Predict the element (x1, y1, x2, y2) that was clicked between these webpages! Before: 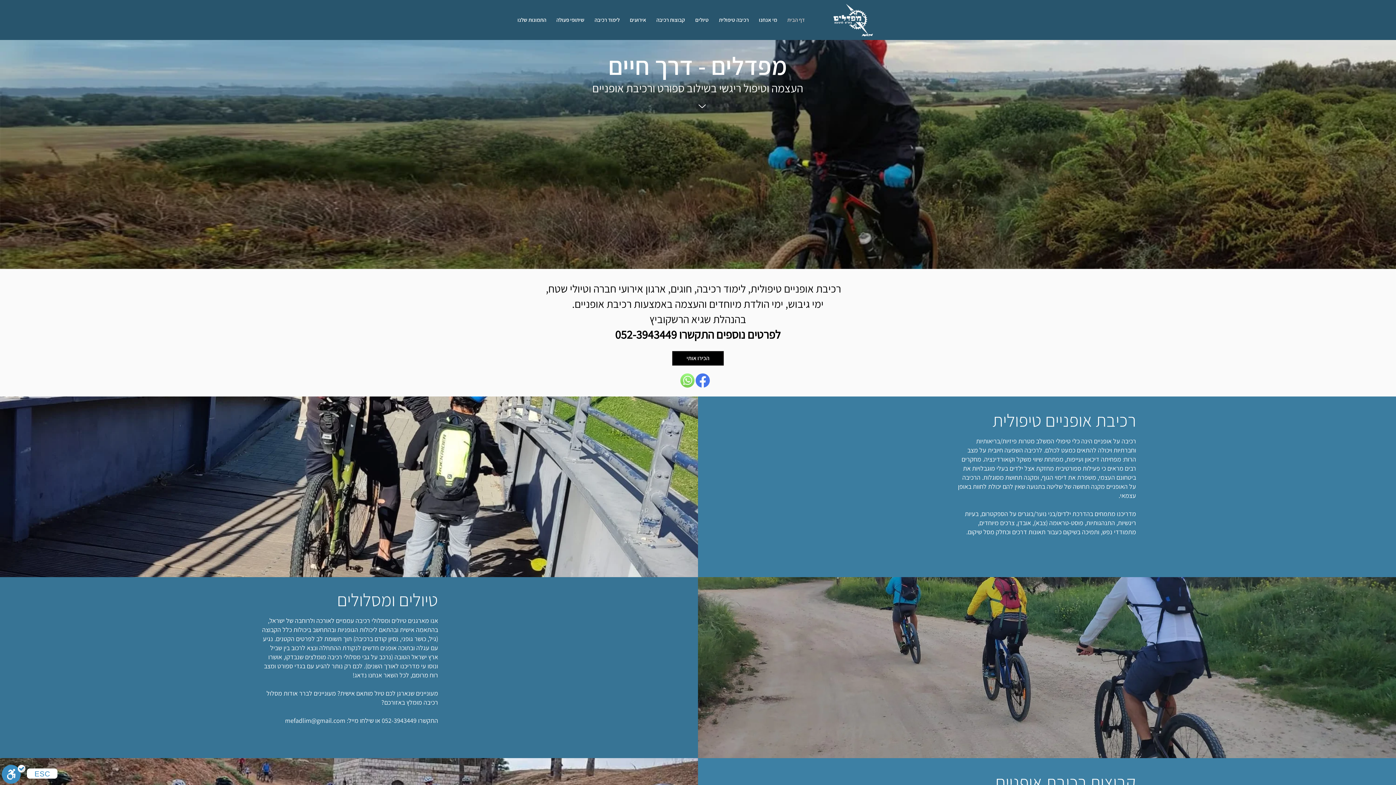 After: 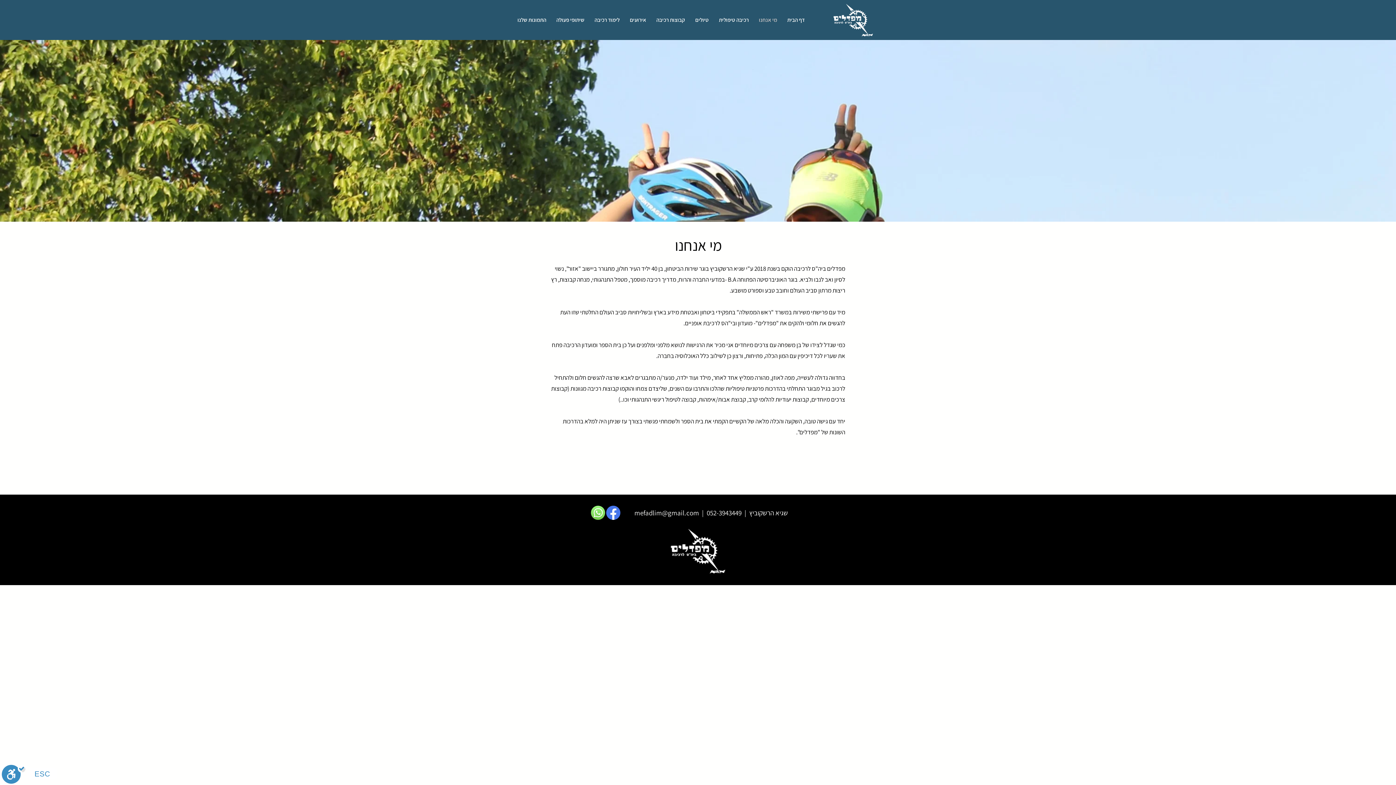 Action: bbox: (672, 351, 724, 365) label: הכירו אותי